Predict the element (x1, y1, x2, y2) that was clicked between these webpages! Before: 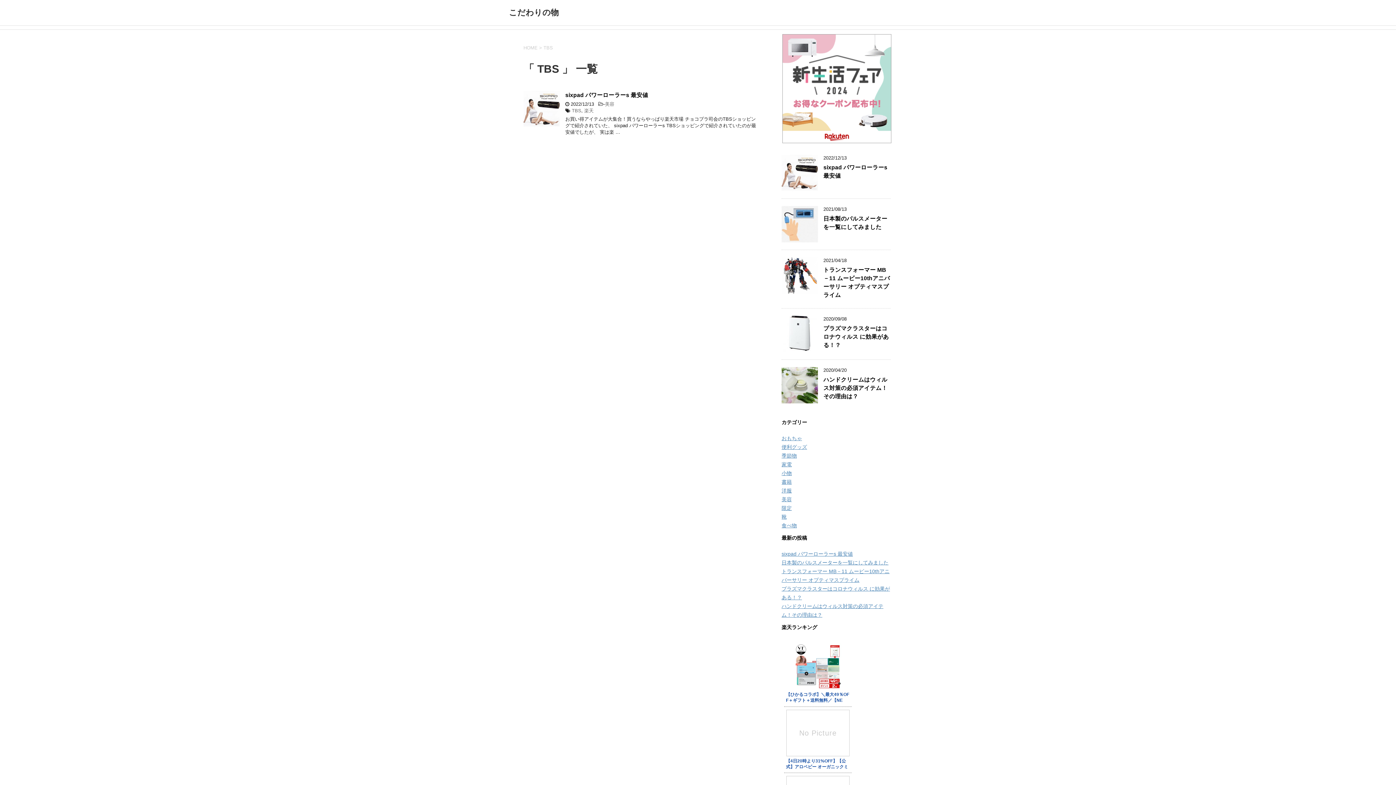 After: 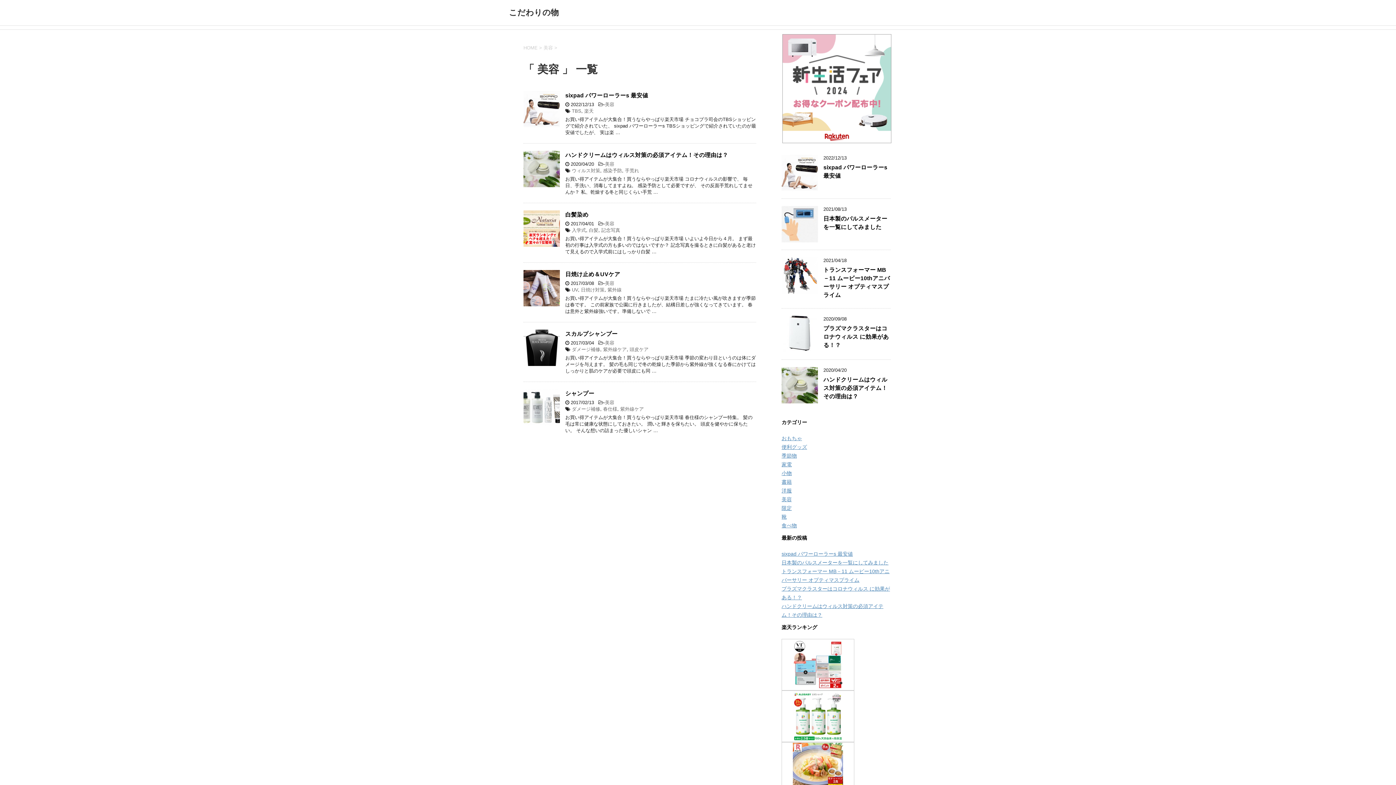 Action: bbox: (605, 101, 614, 106) label: 美容